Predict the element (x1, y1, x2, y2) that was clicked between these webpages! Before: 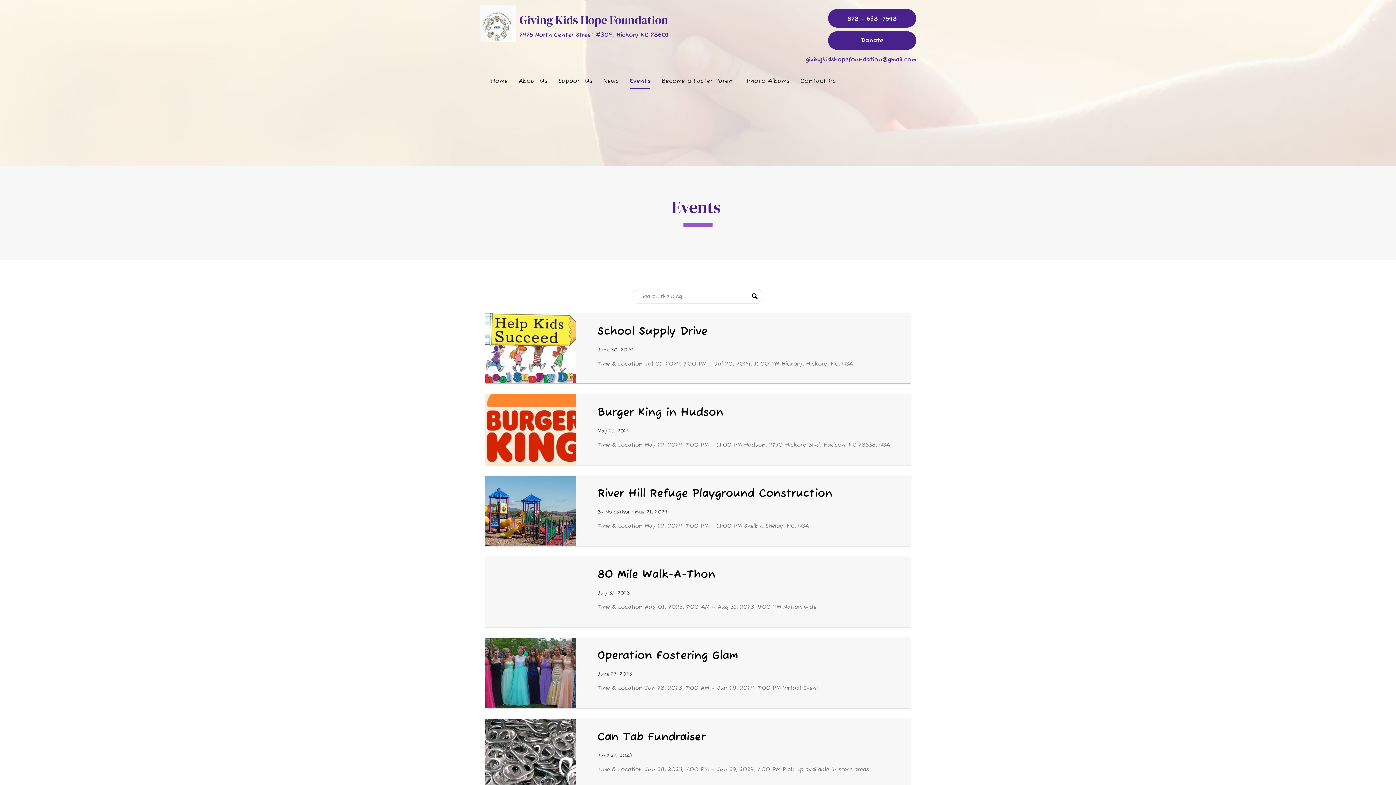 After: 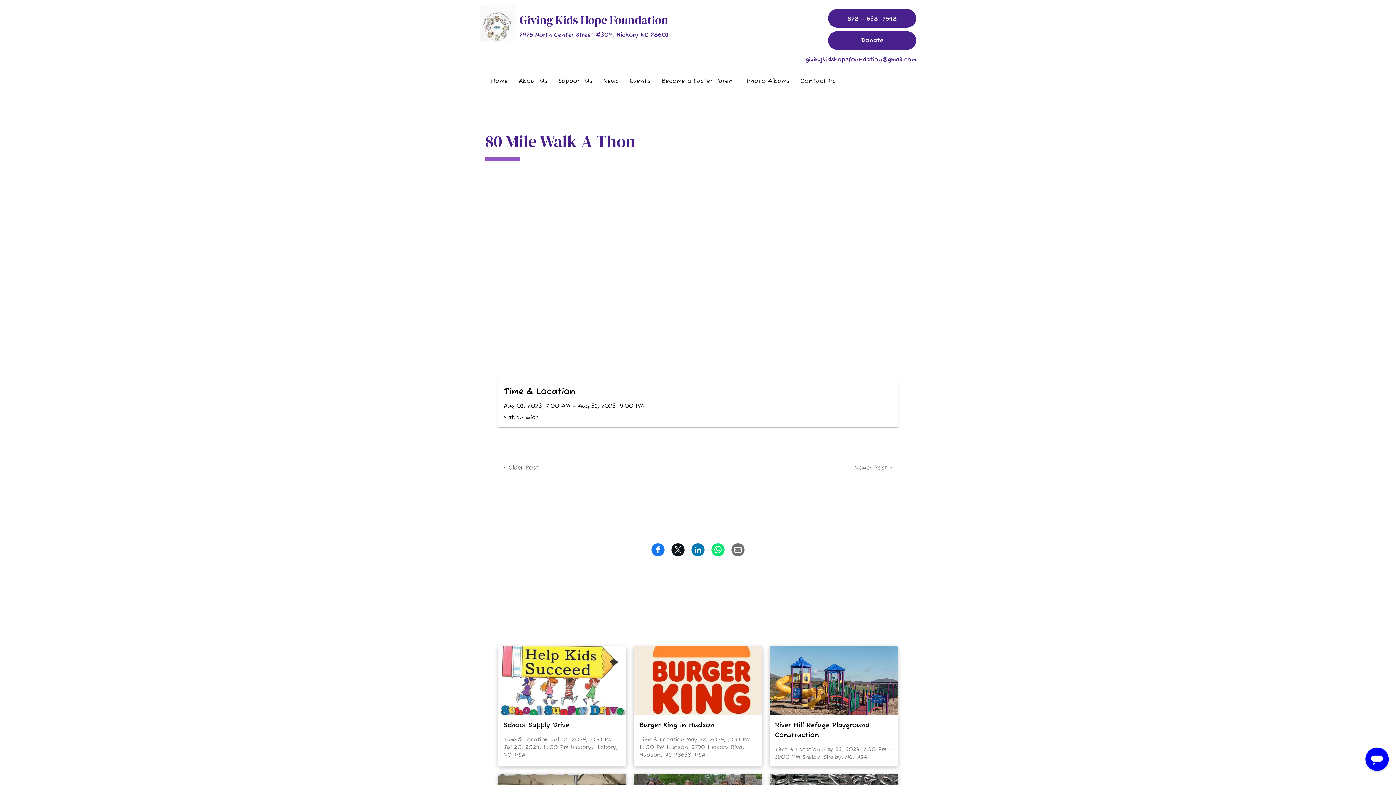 Action: label: 80 Mile Walk-A-Thon bbox: (597, 568, 715, 582)